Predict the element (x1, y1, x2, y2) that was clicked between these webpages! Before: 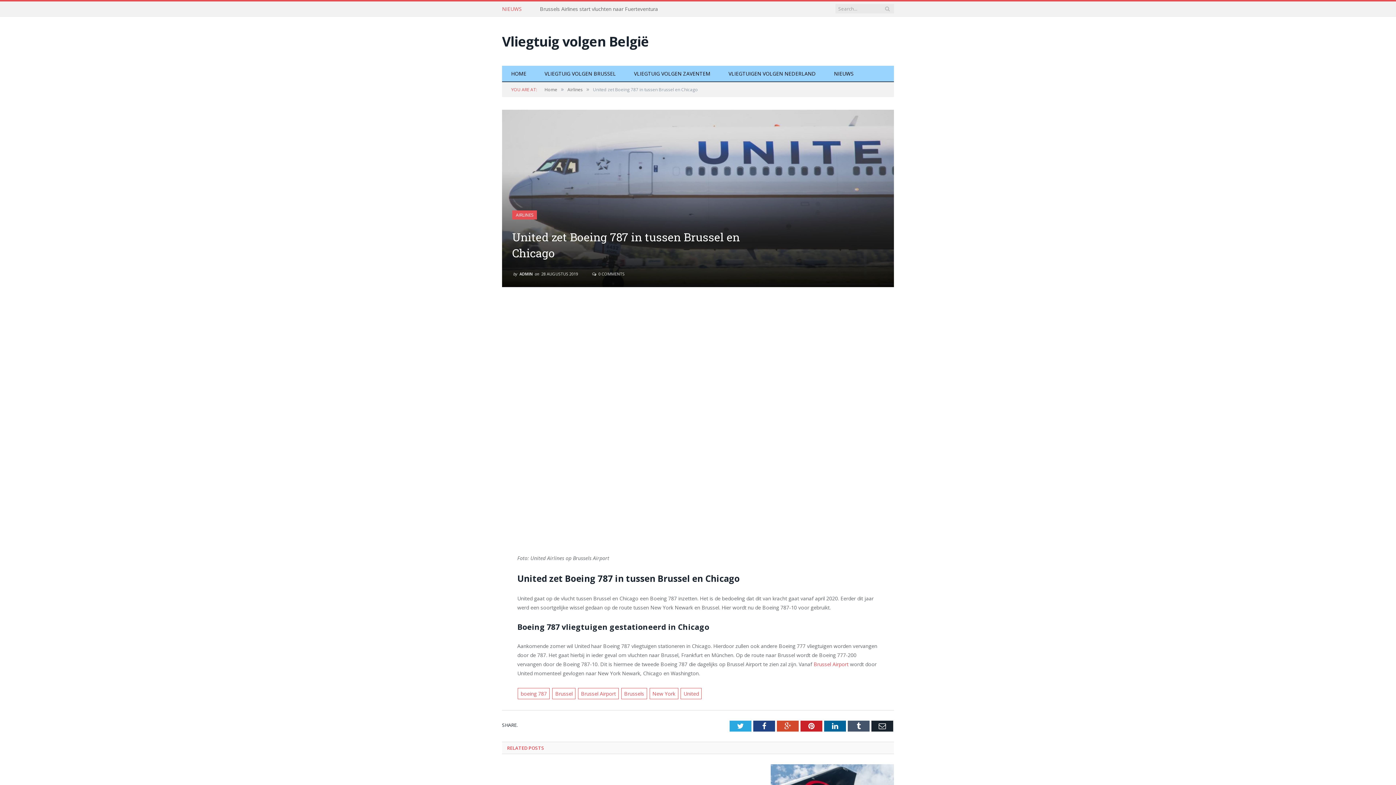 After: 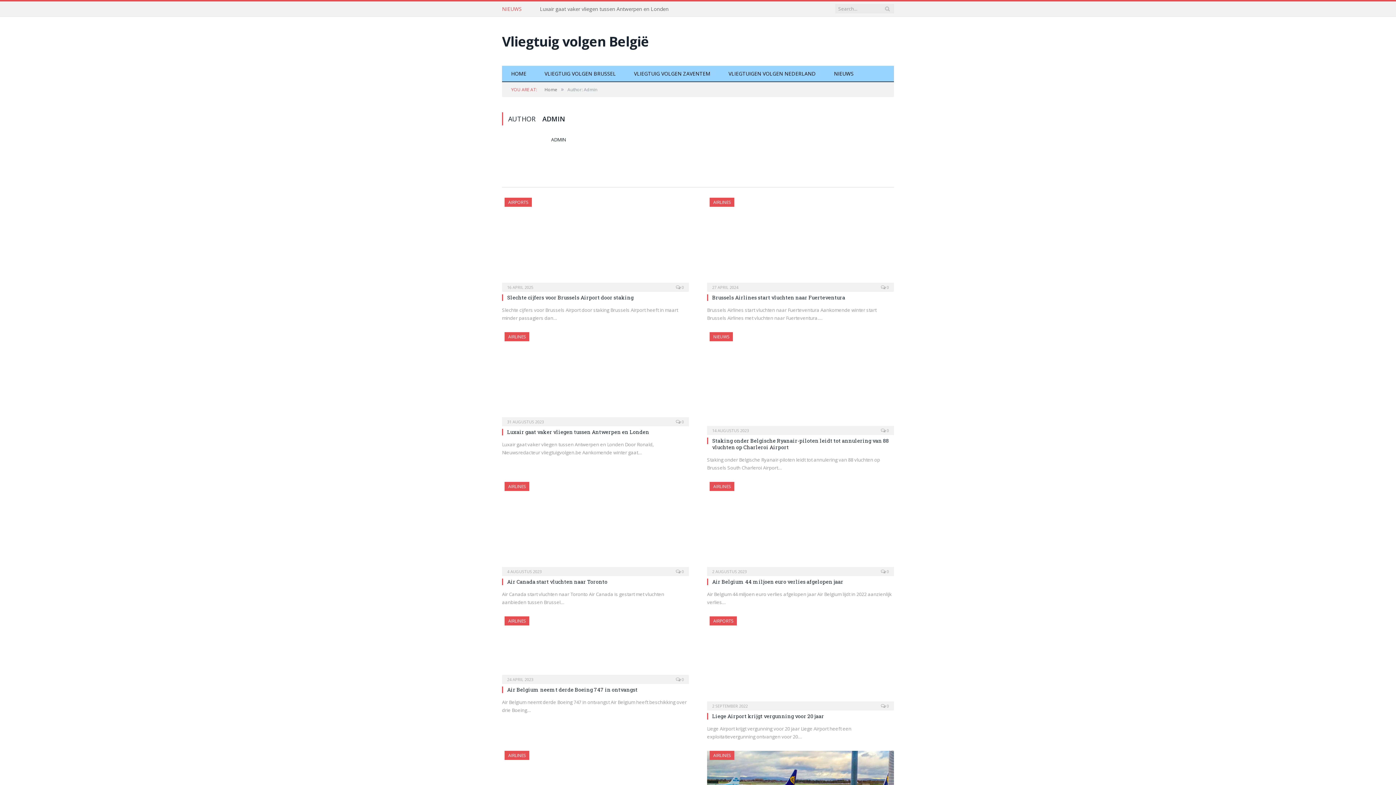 Action: label: ADMIN bbox: (518, 271, 533, 276)